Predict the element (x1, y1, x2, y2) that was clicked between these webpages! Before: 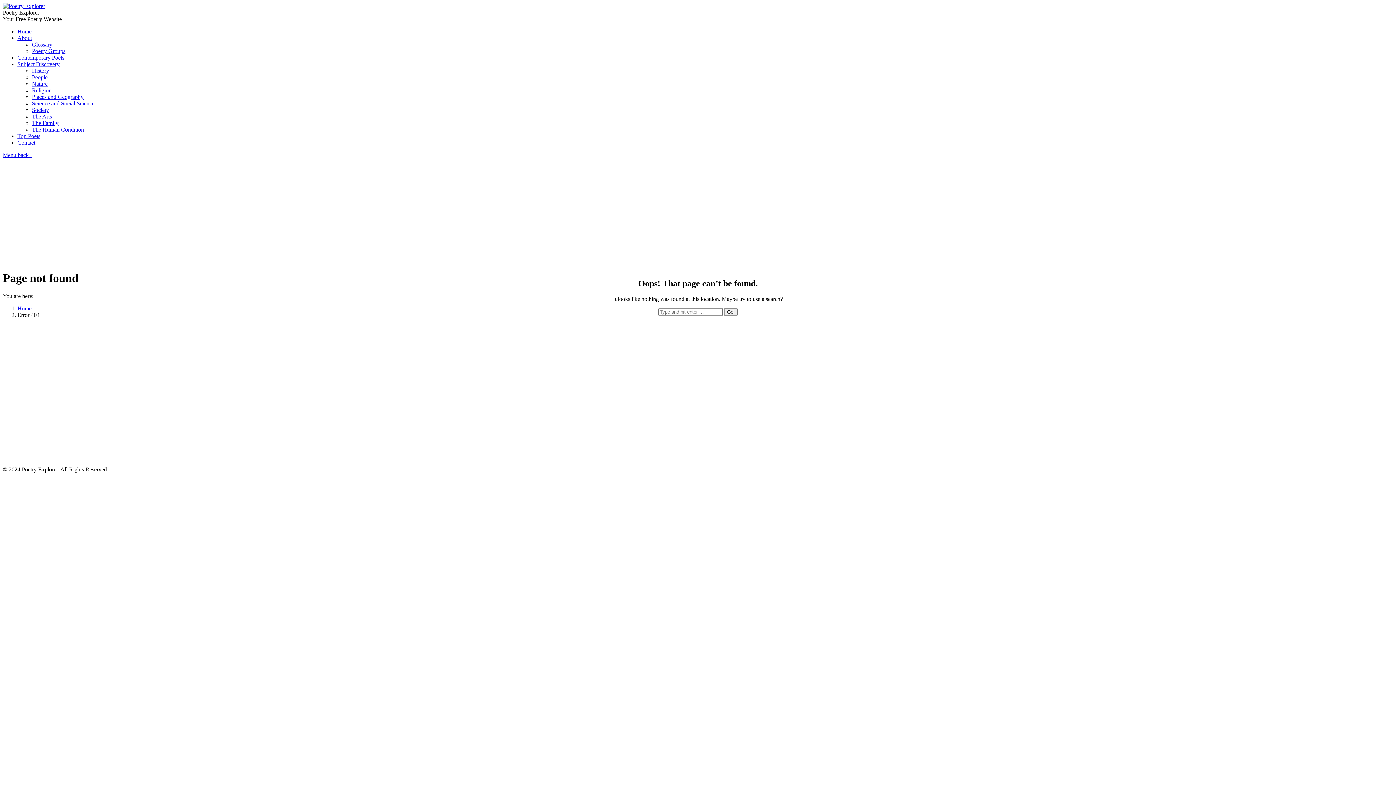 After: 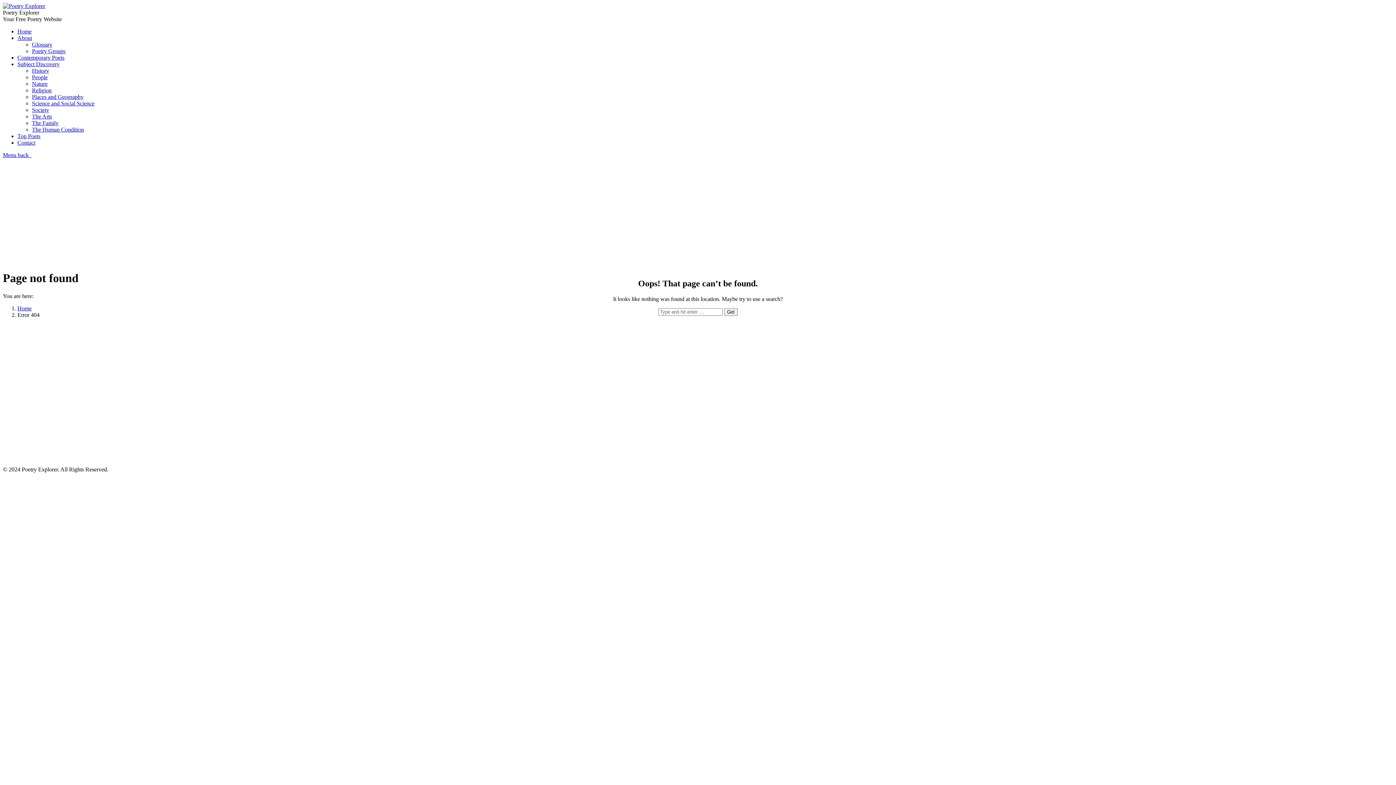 Action: bbox: (2, 152, 31, 158) label: Menu back  